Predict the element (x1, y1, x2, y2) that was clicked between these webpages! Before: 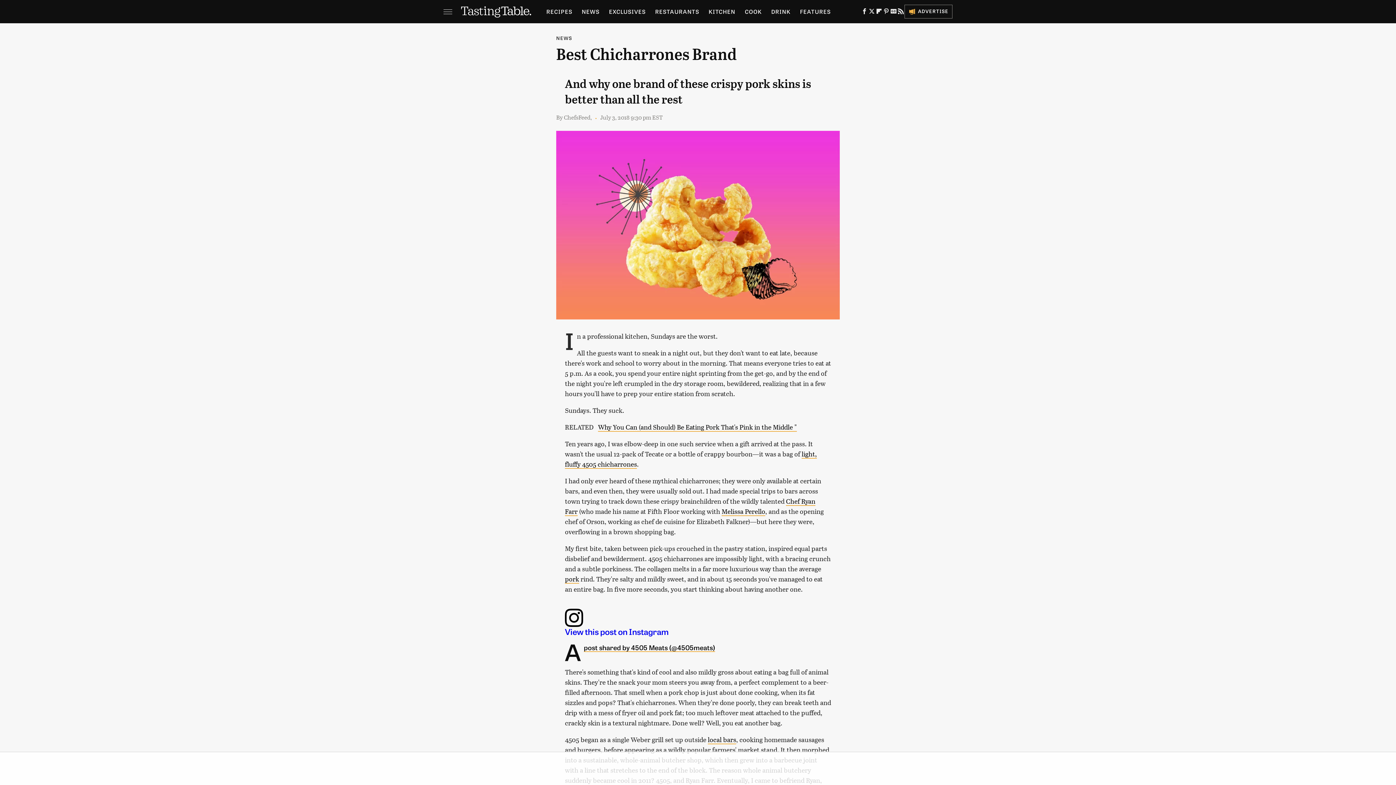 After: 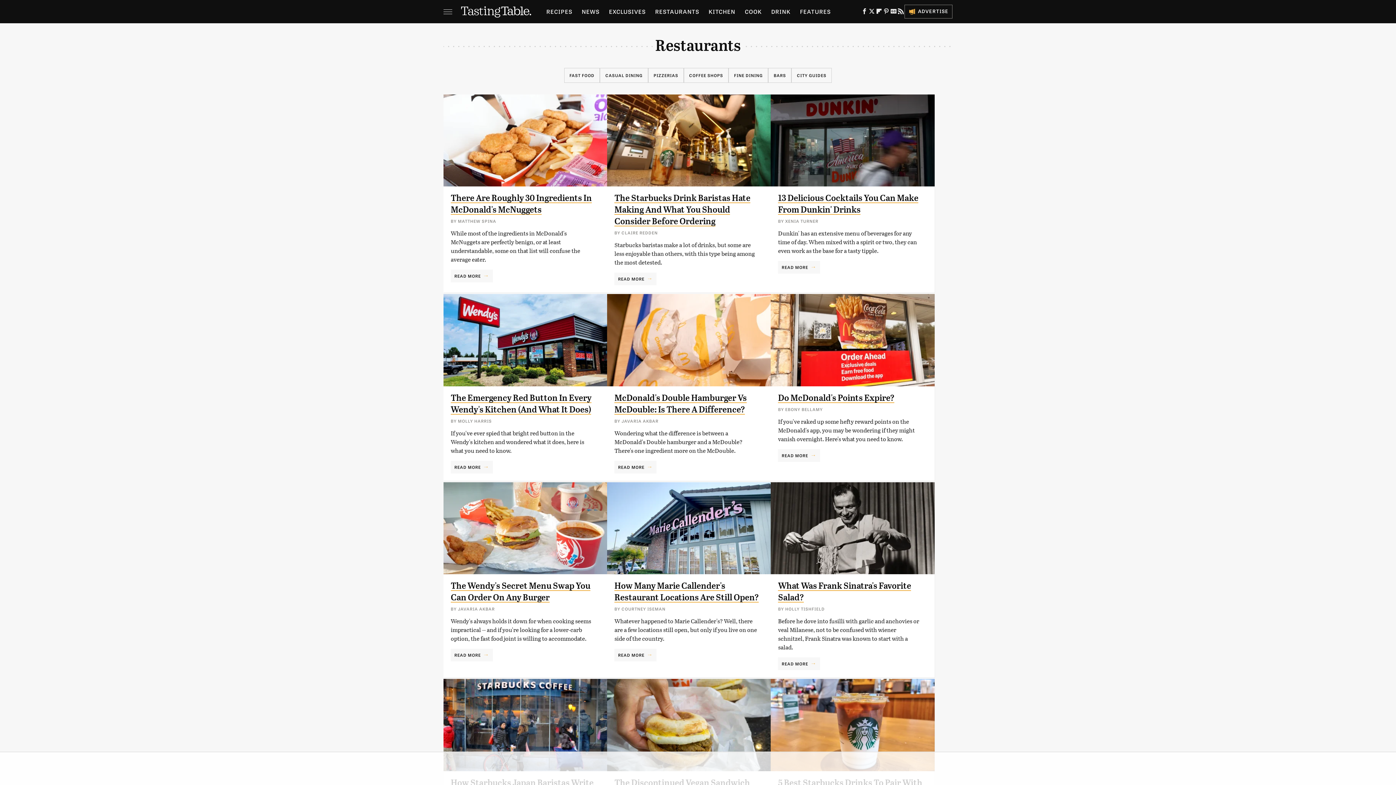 Action: label: RESTAURANTS bbox: (655, 0, 699, 23)